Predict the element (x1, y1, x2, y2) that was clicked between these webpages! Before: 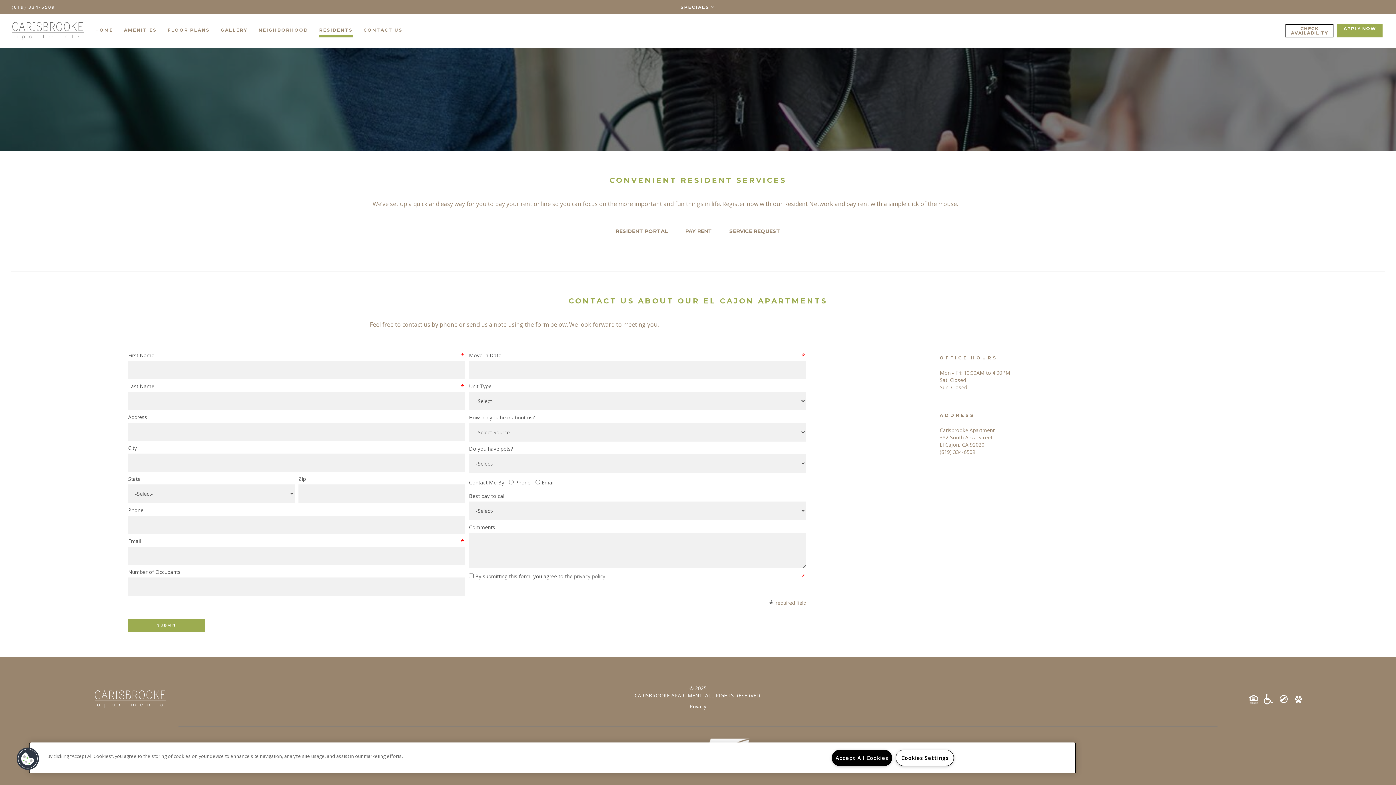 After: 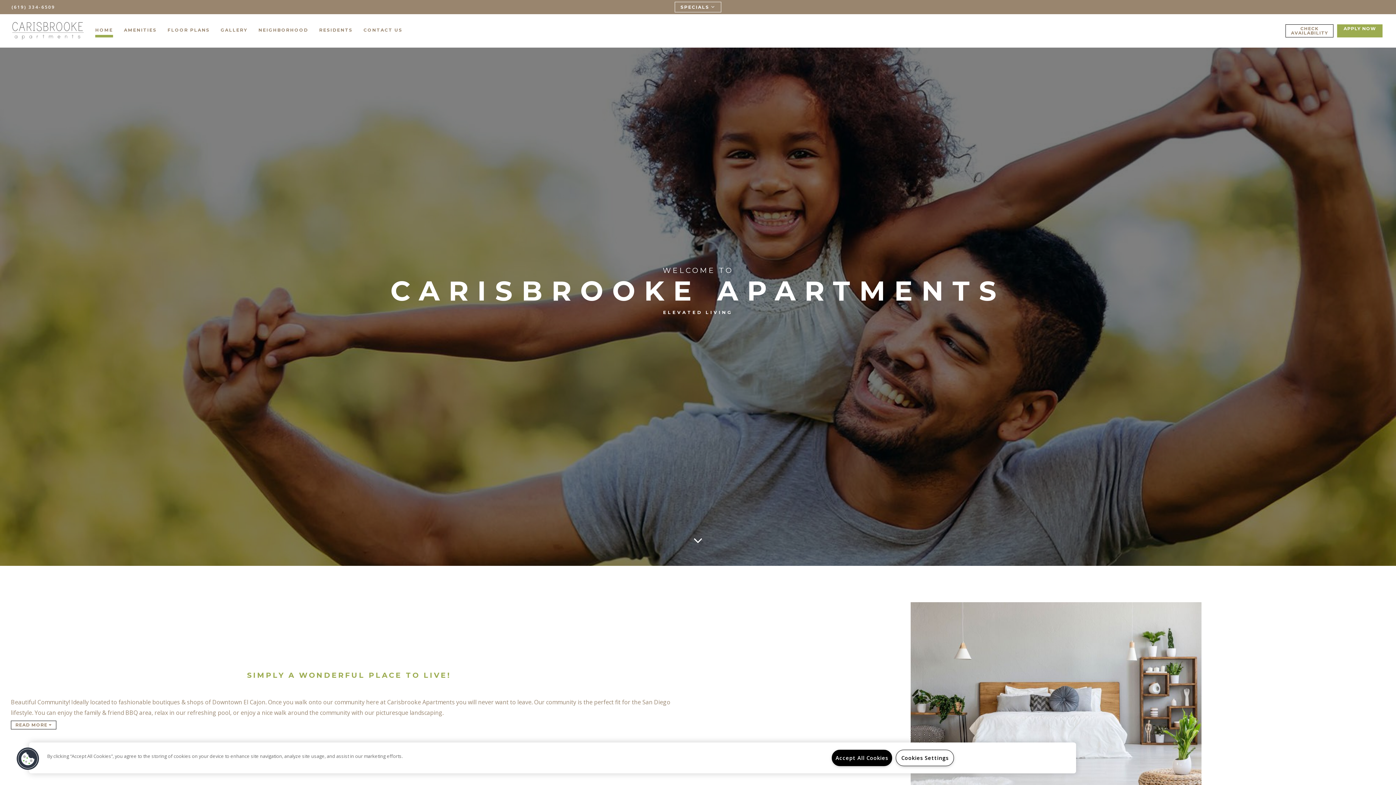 Action: bbox: (11, 14, 84, 47)